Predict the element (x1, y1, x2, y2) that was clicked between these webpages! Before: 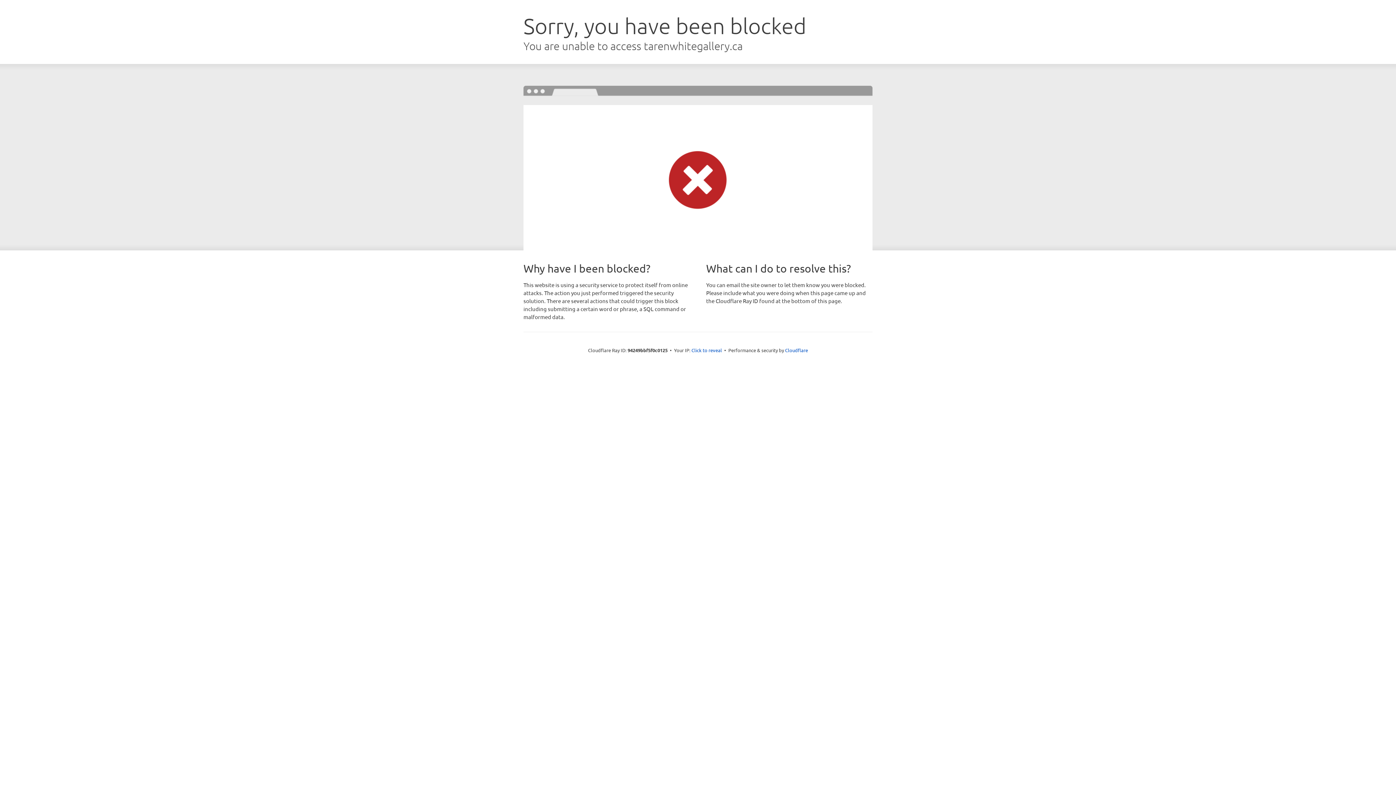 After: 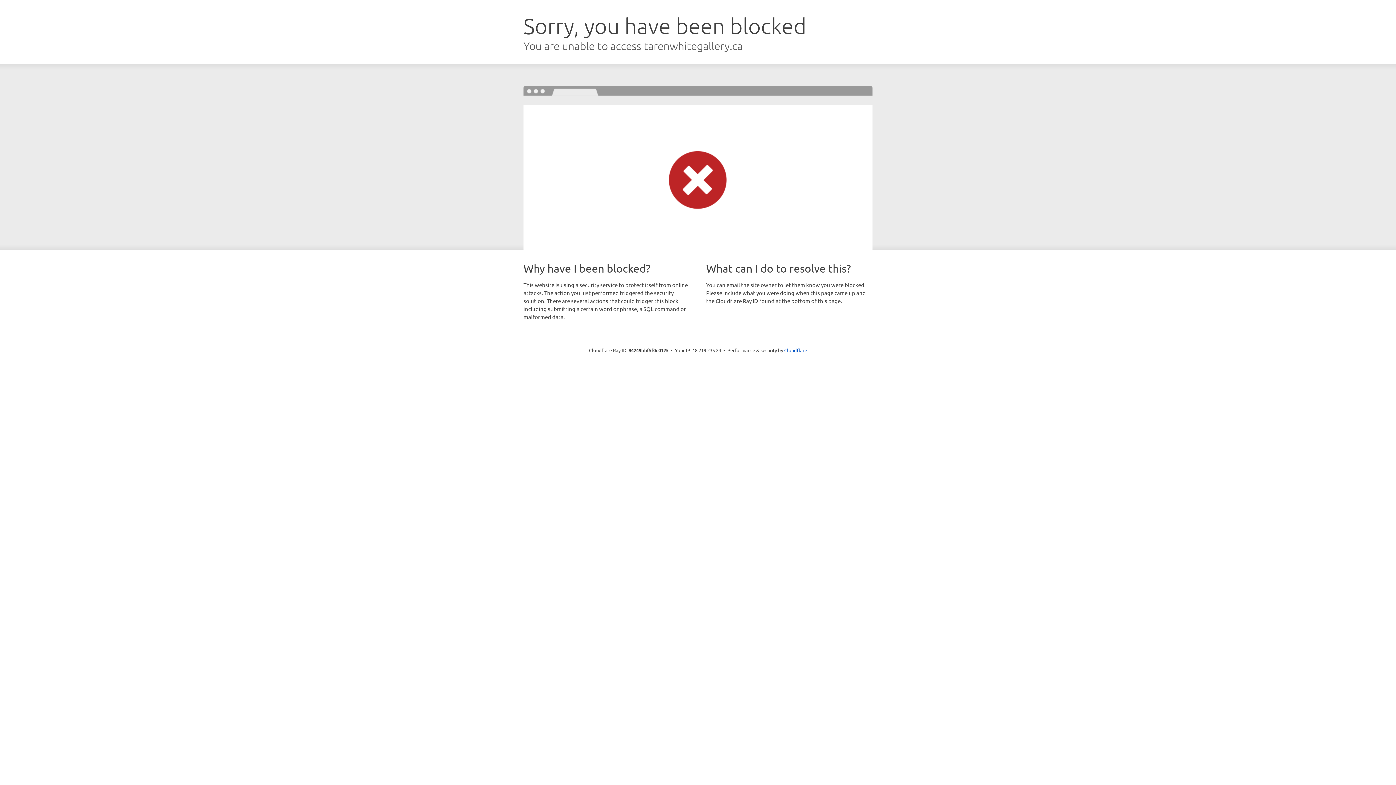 Action: label: Click to reveal bbox: (691, 346, 722, 353)